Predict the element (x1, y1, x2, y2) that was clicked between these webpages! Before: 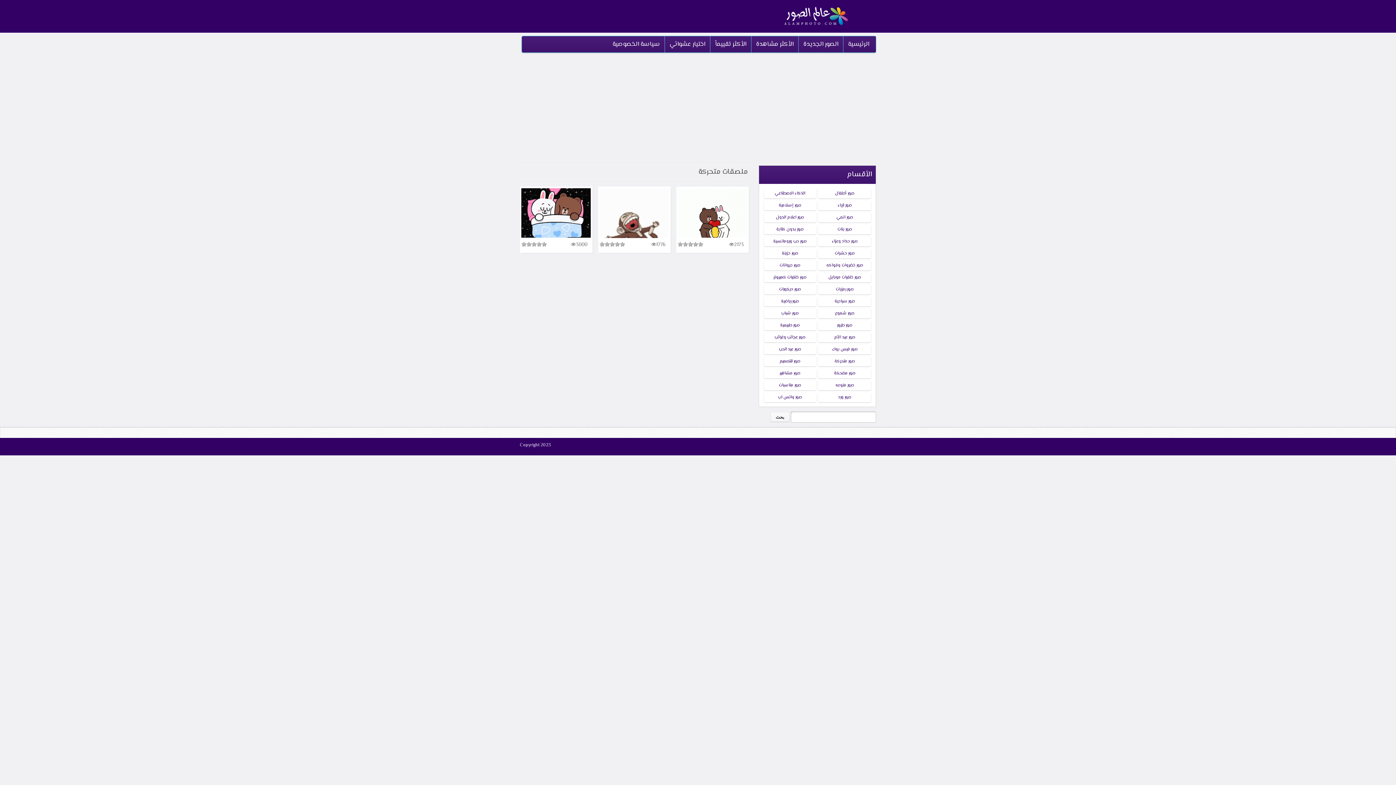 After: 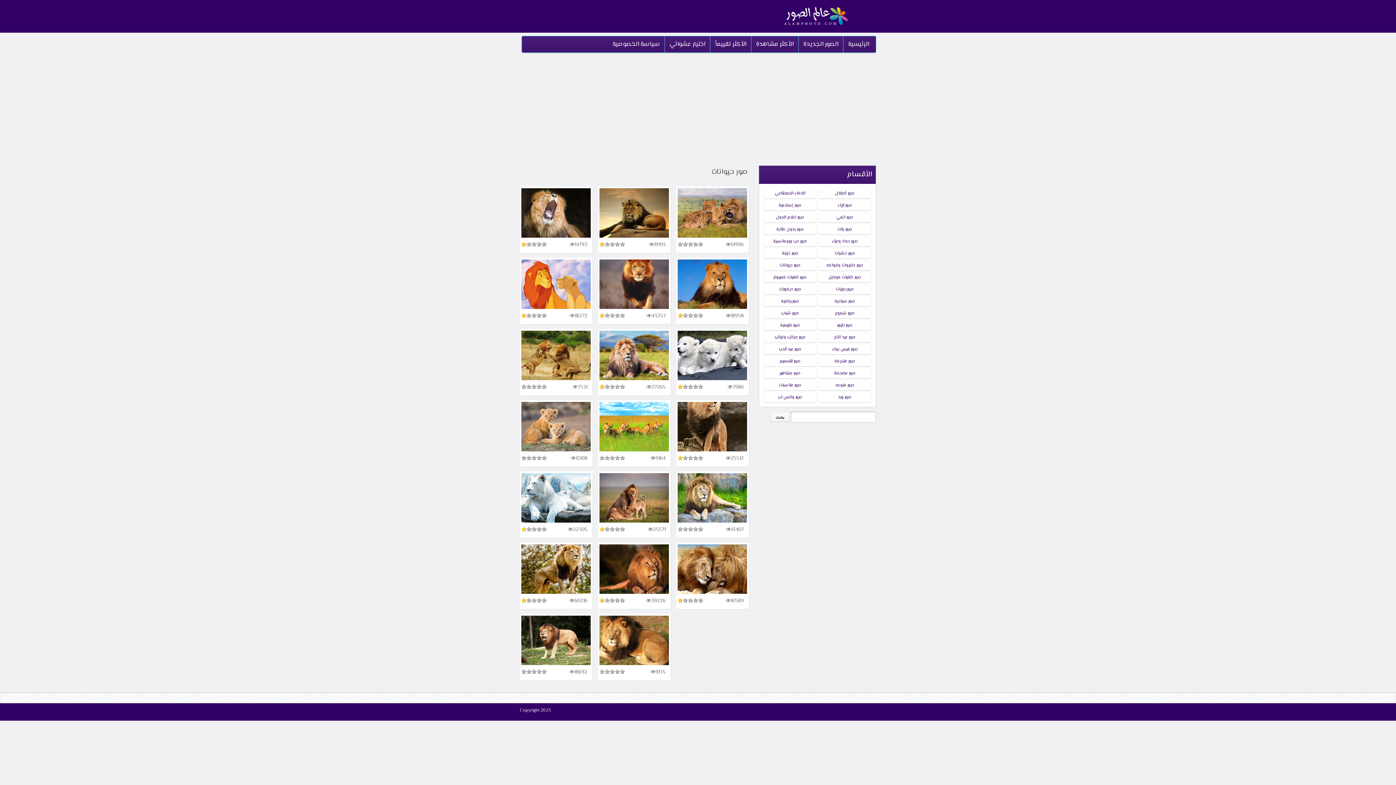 Action: label: صور حيوانات bbox: (779, 262, 800, 269)